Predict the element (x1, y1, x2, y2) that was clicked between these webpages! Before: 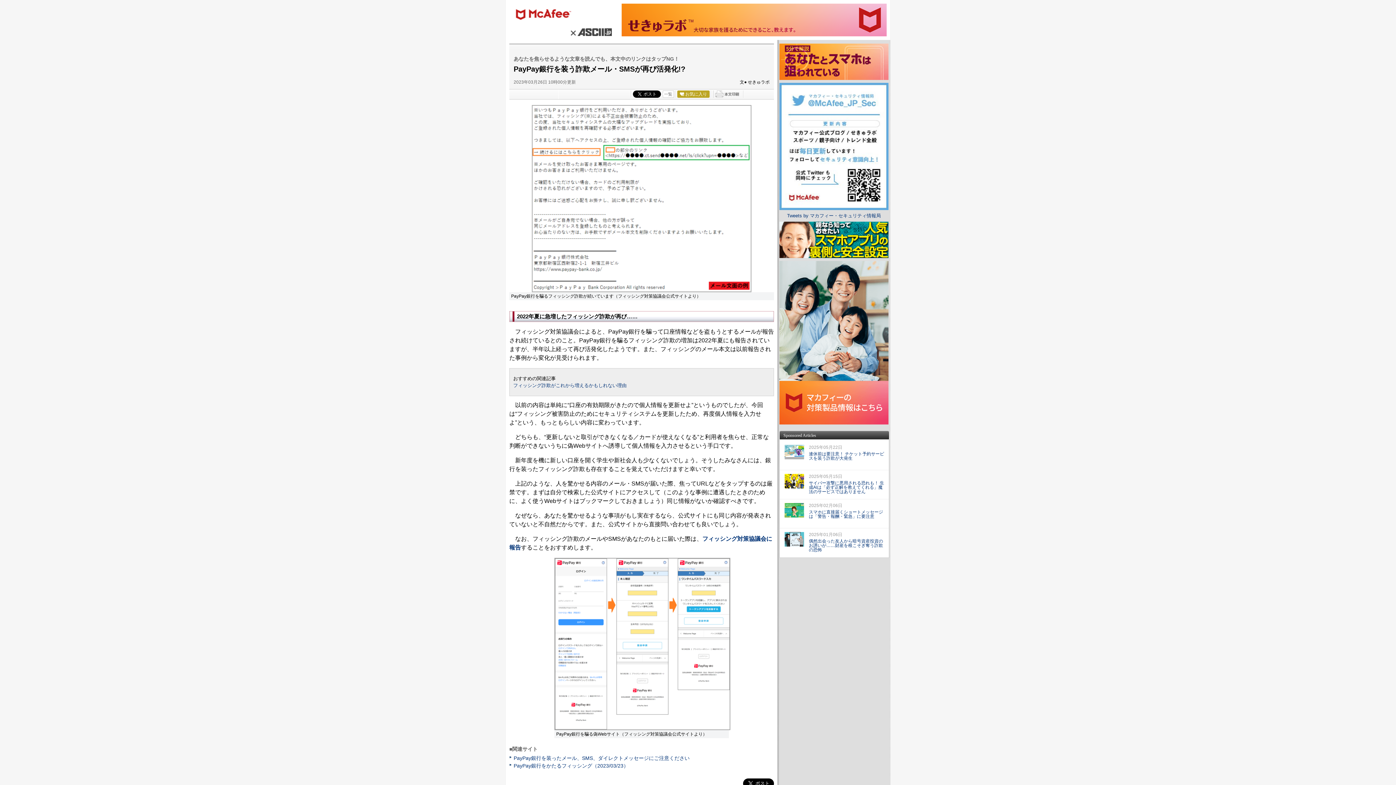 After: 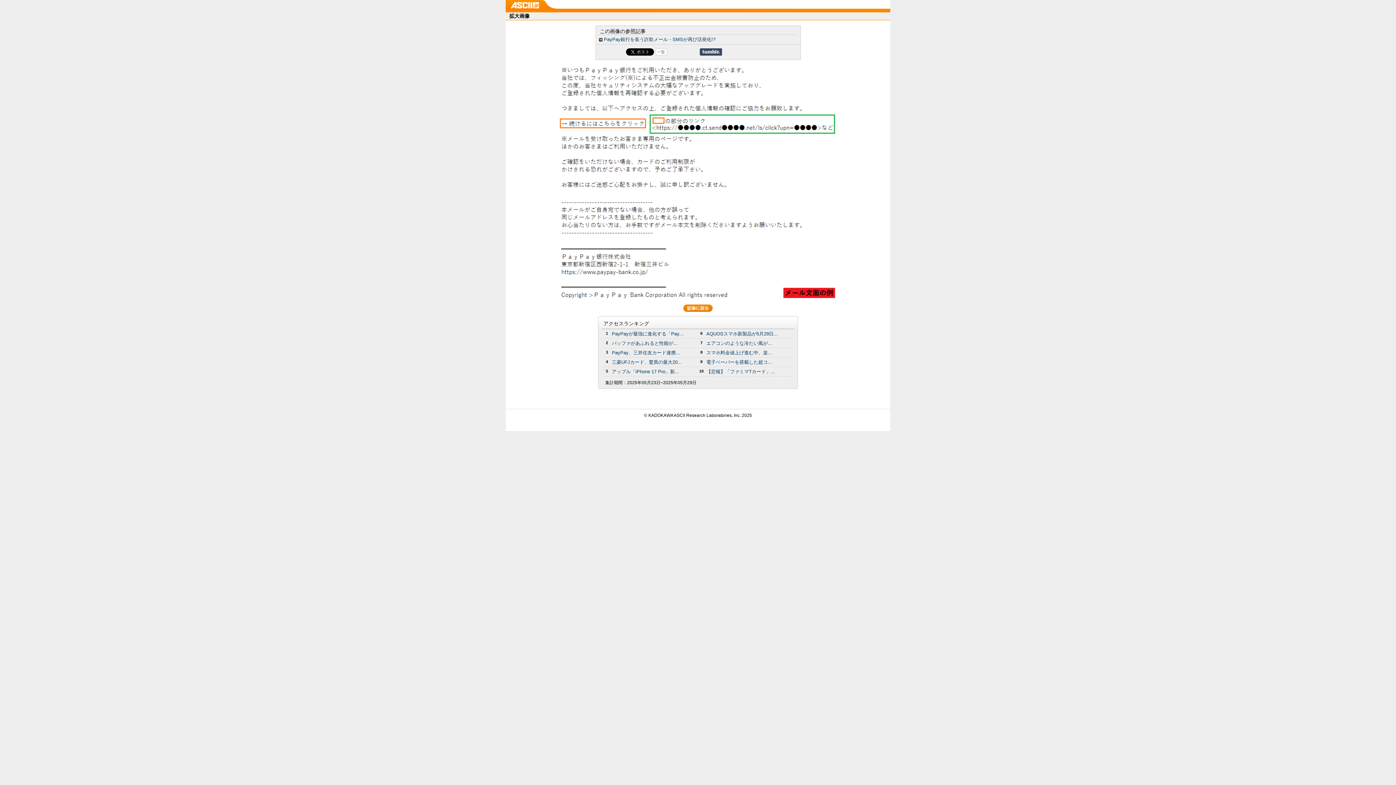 Action: bbox: (532, 288, 751, 293)